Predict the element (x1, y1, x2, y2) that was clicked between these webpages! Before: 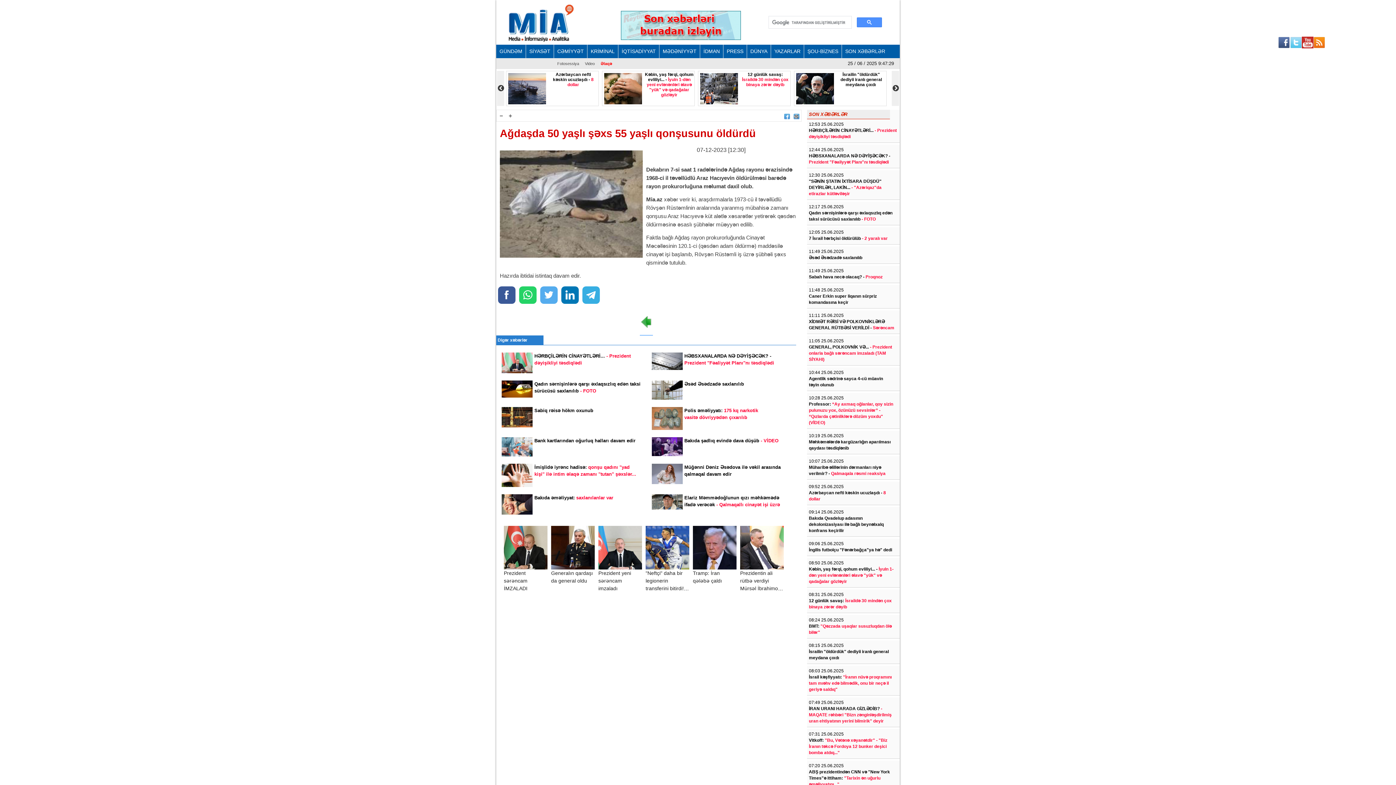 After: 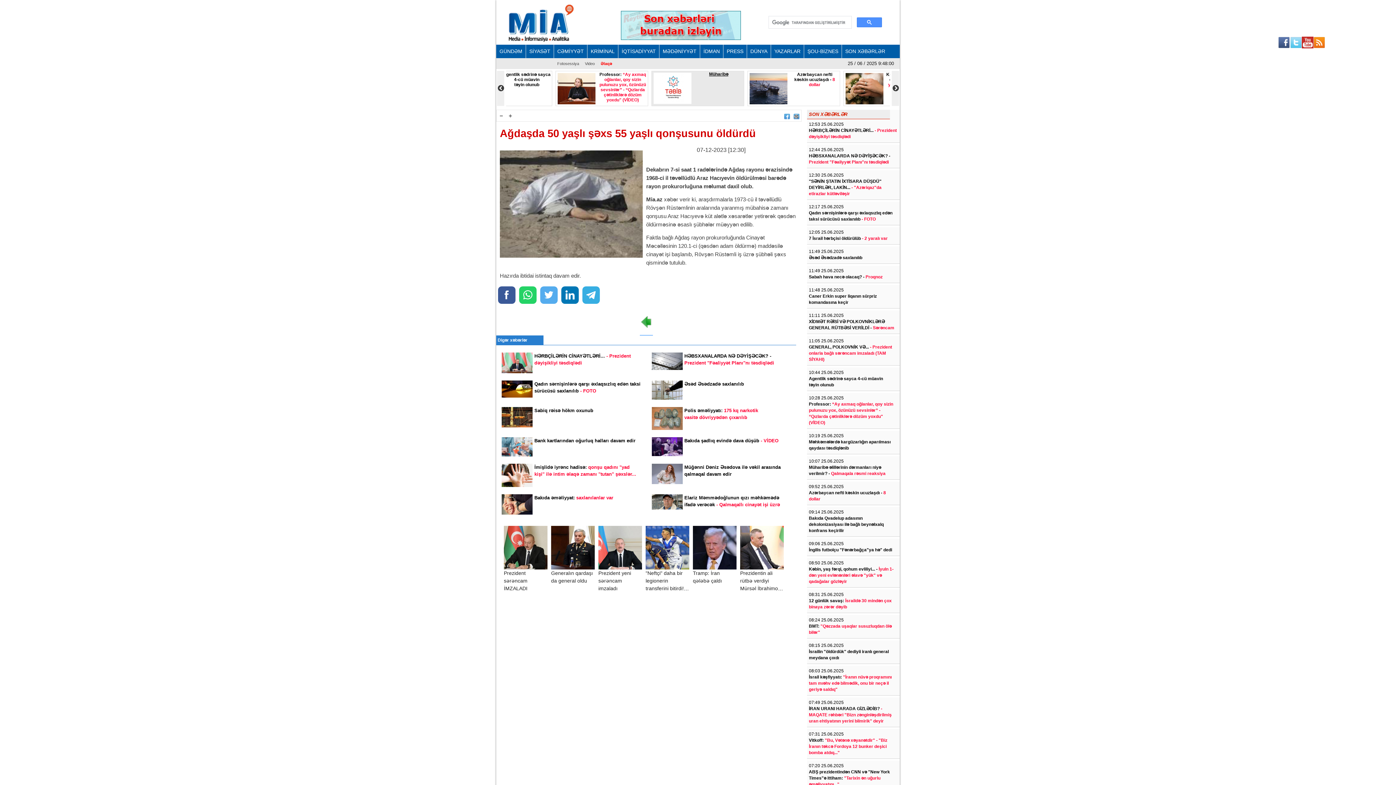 Action: label: Müharibə əlillərinin dərmanları niyə verilmir? - Qalmaqala rəsmi reaksiya bbox: (794, 70, 886, 106)